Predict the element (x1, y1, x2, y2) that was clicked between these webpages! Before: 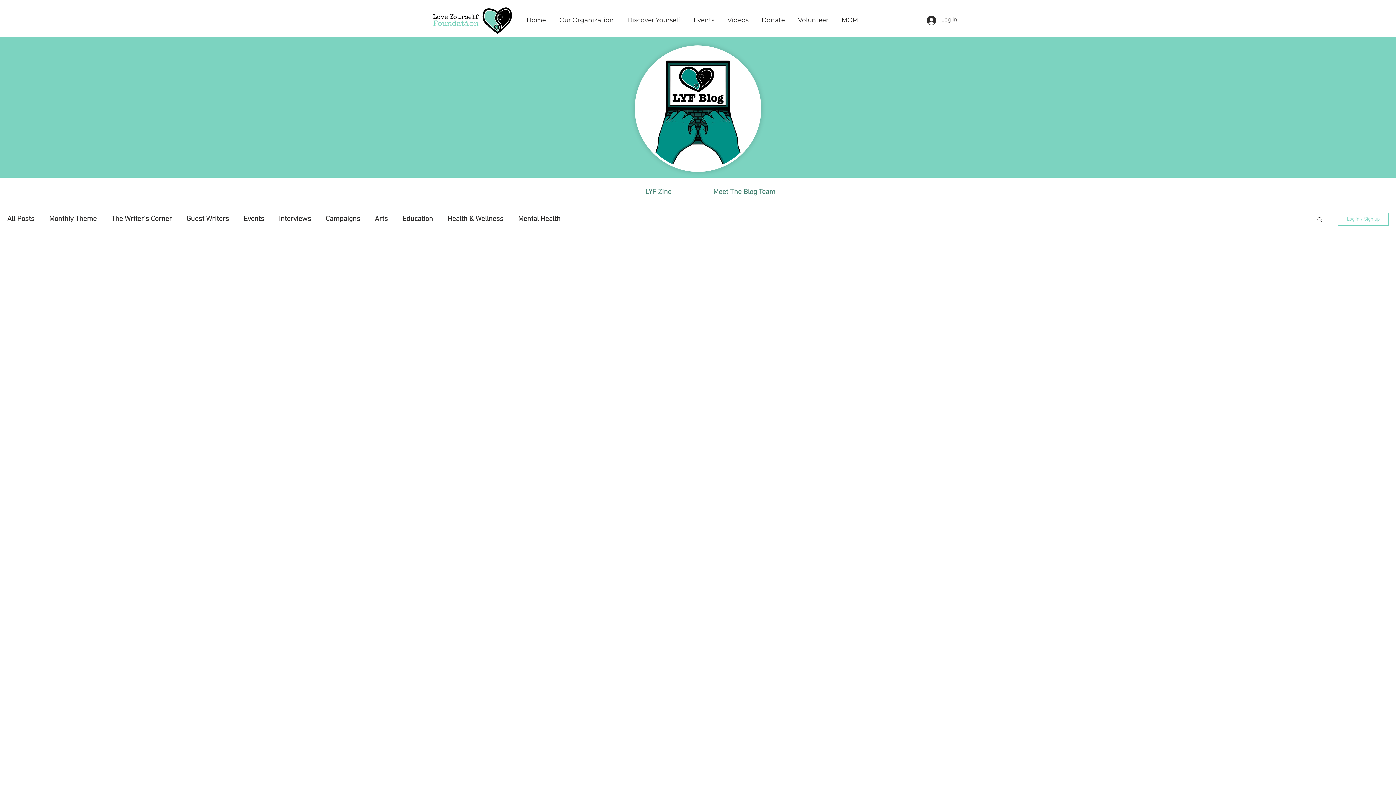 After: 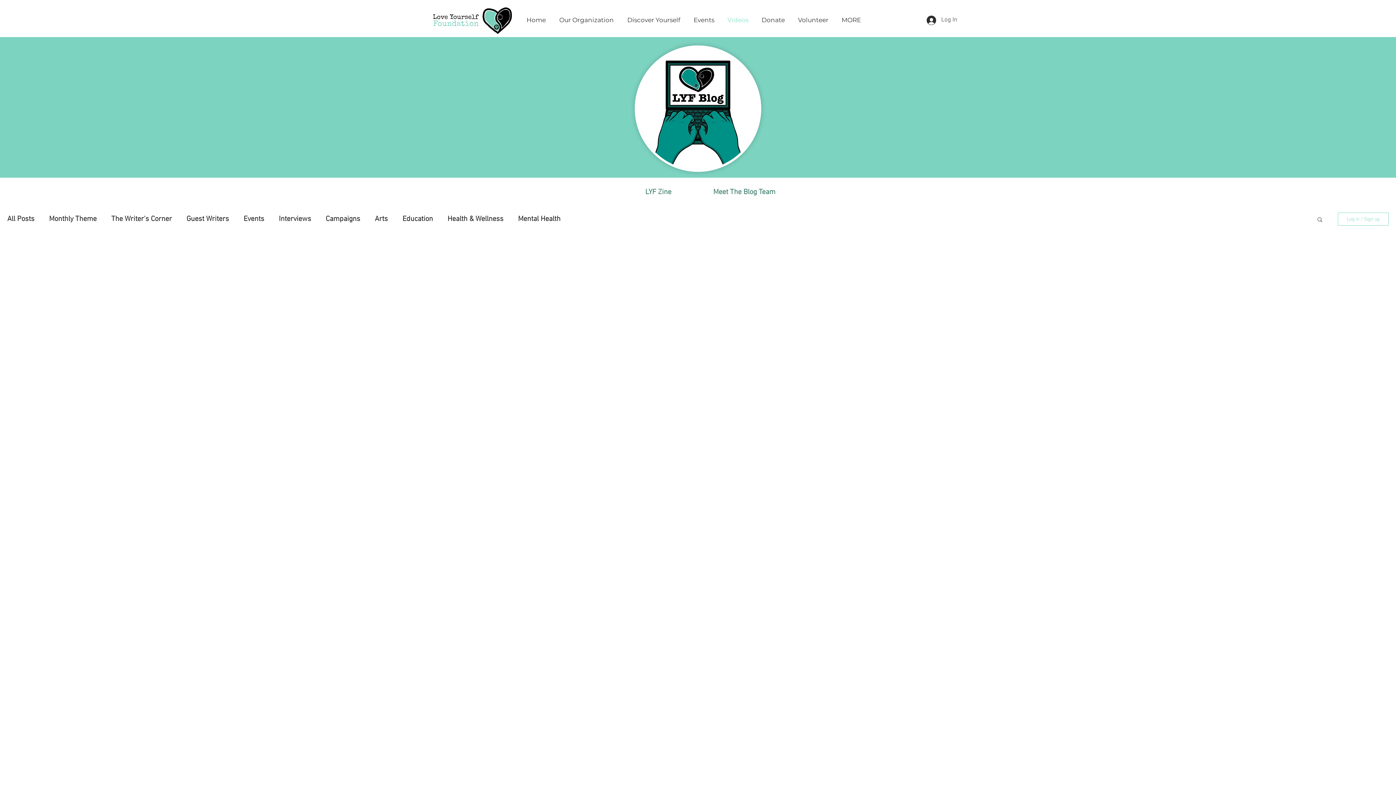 Action: bbox: (721, 14, 755, 26) label: Videos